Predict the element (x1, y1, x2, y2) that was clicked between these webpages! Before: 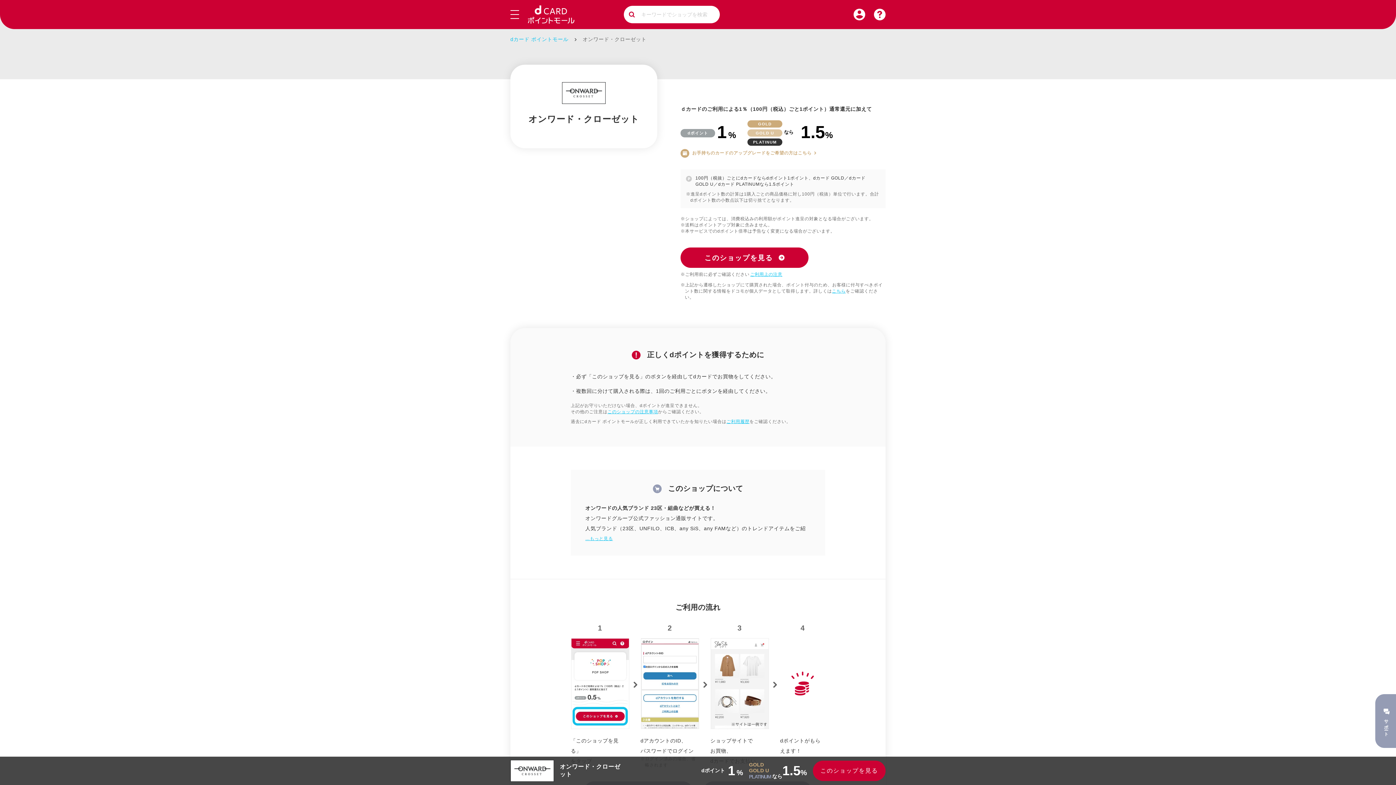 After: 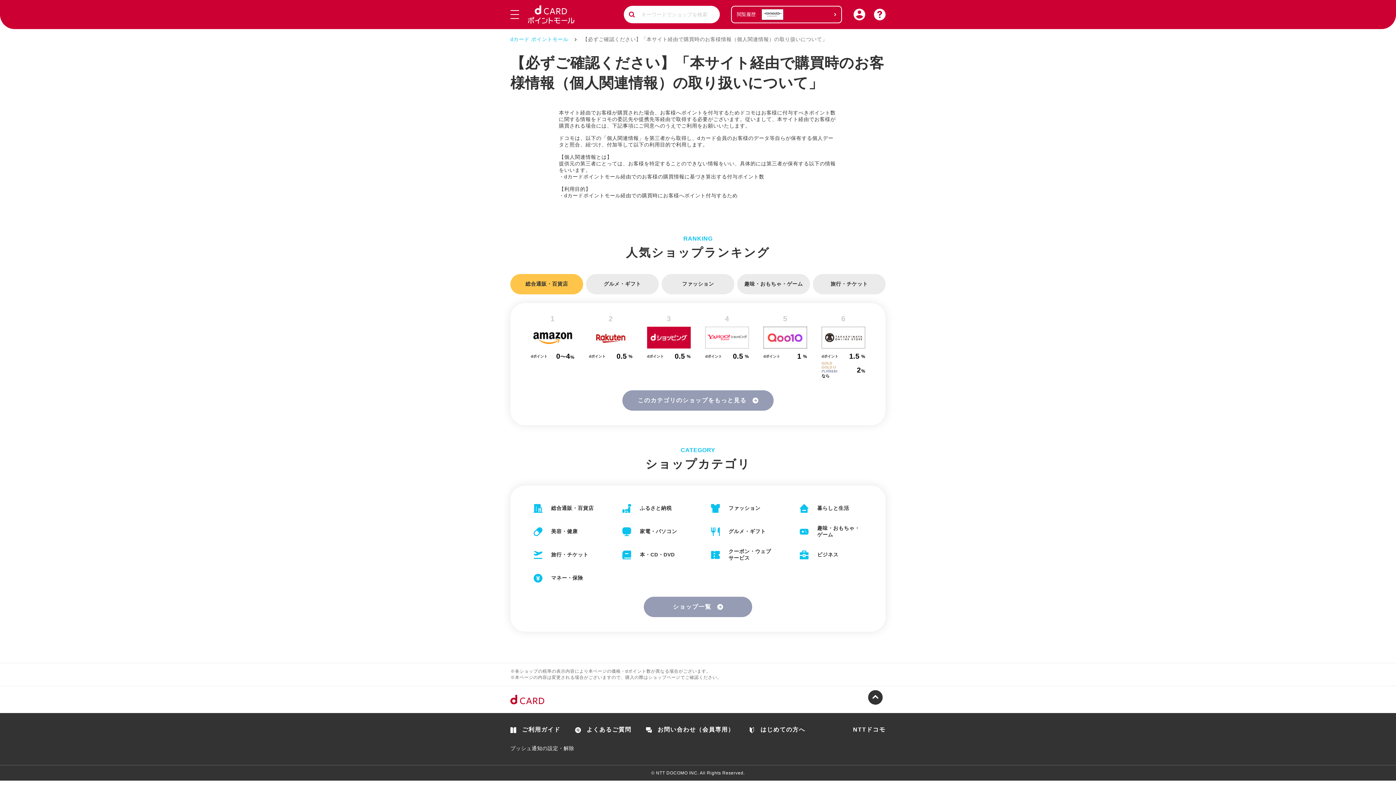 Action: bbox: (832, 288, 845, 293) label: こちら